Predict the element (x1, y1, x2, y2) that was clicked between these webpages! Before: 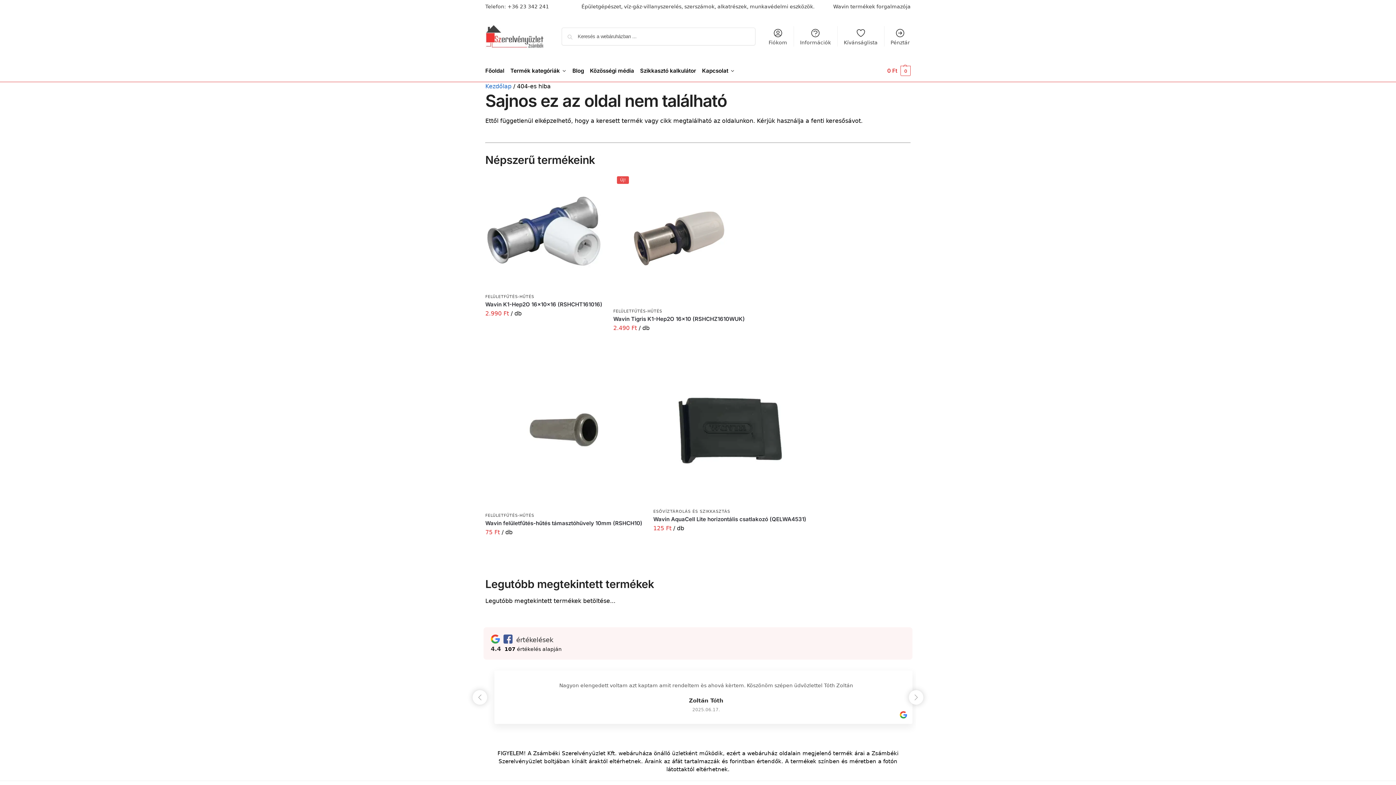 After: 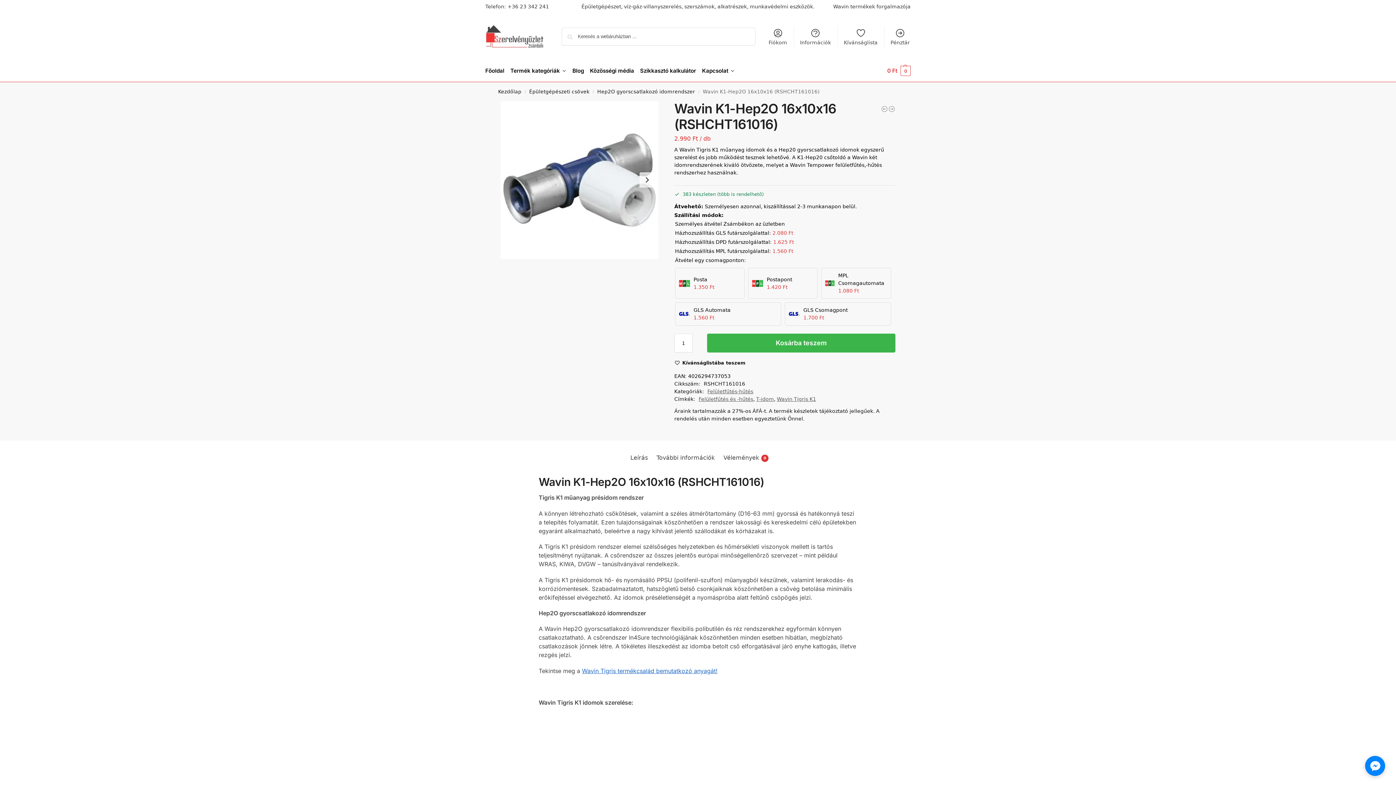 Action: bbox: (485, 172, 602, 289)